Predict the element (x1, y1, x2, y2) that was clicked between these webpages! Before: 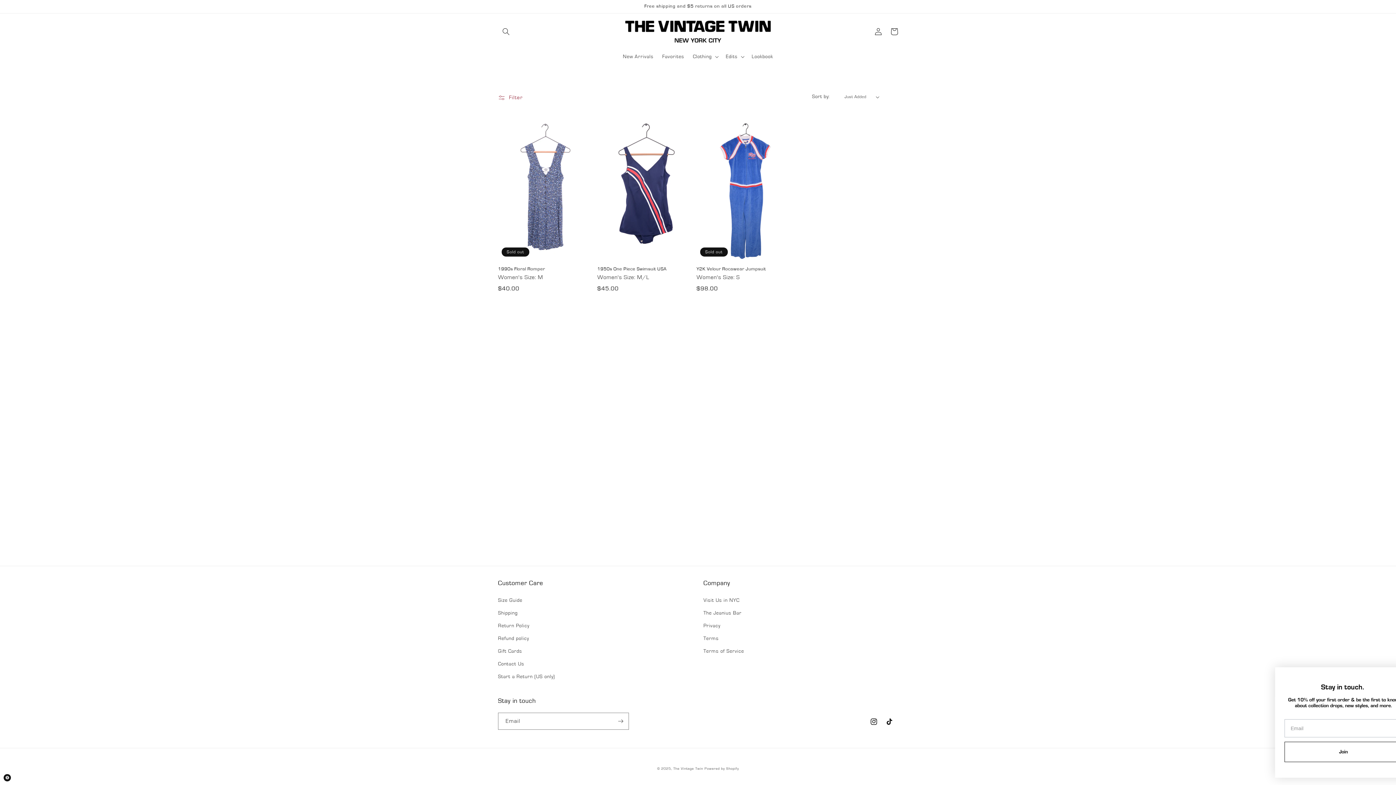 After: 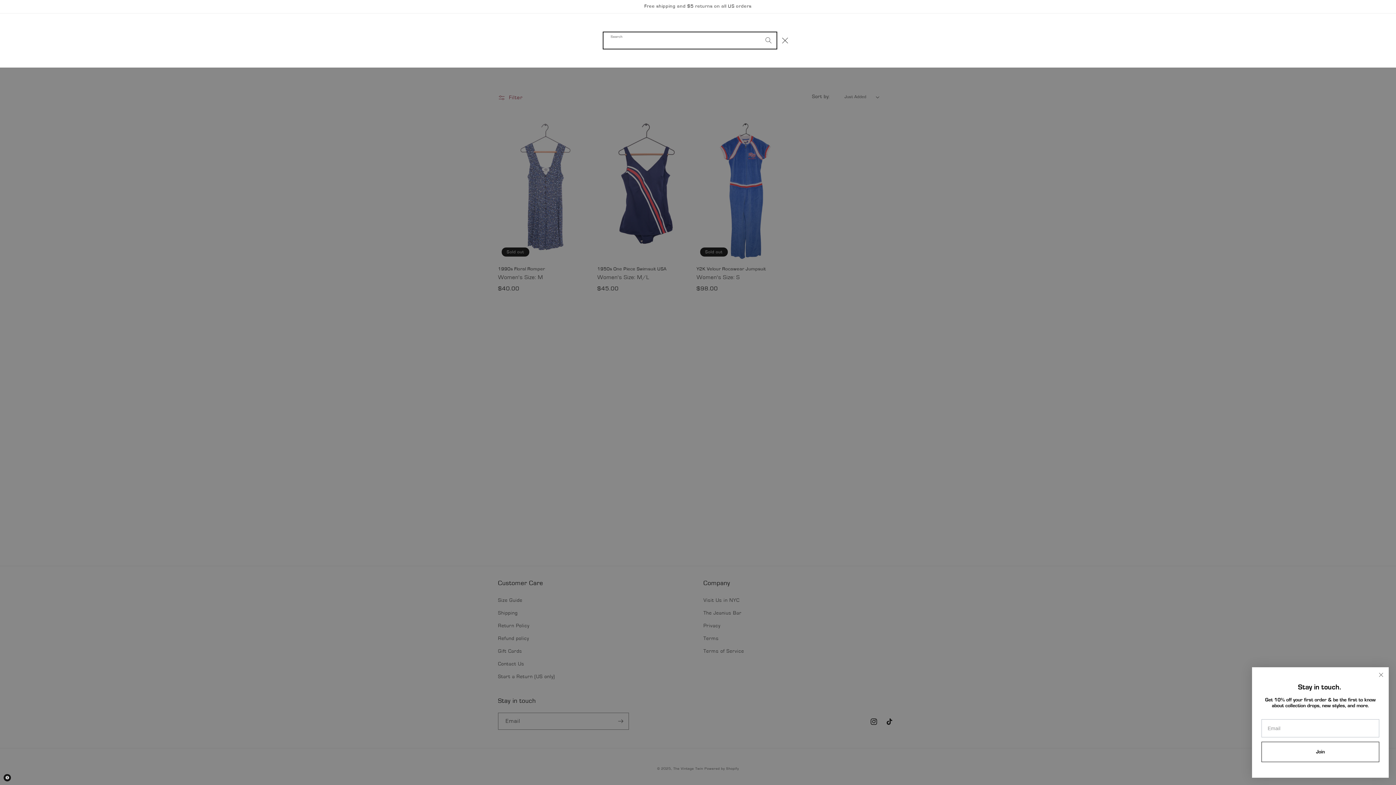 Action: label: Search bbox: (498, 23, 514, 39)